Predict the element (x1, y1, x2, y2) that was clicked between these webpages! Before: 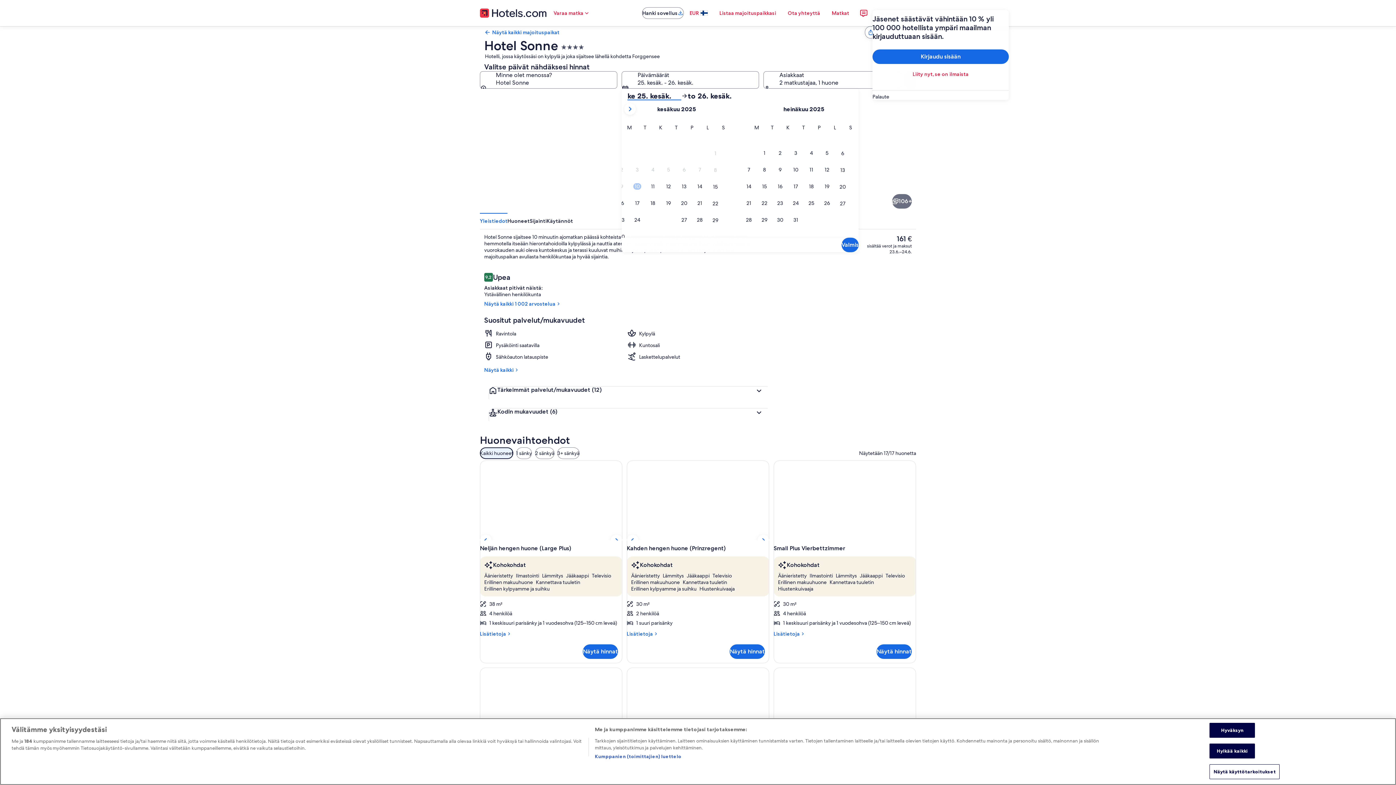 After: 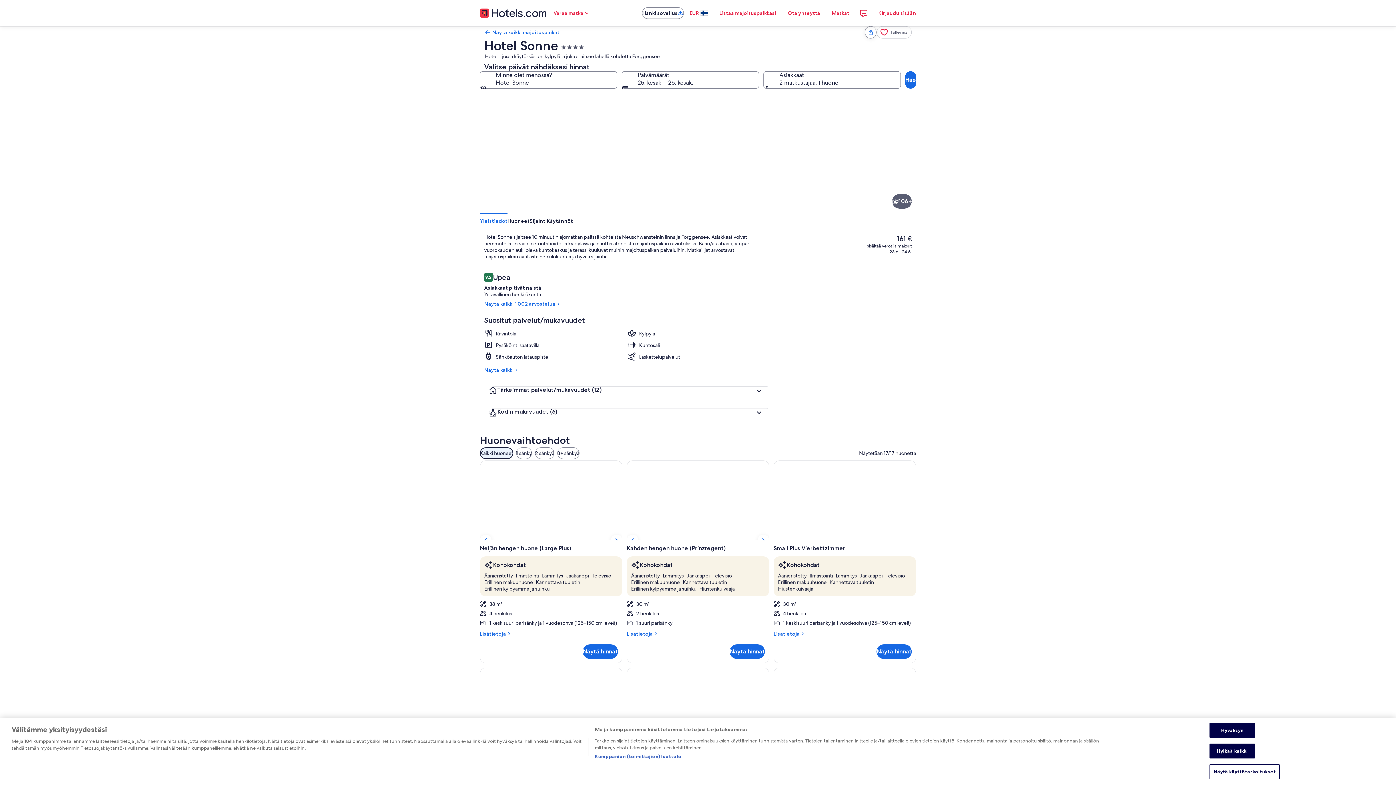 Action: label: Näytä kaikki 106 kuvaa bbox: (892, 194, 912, 208)